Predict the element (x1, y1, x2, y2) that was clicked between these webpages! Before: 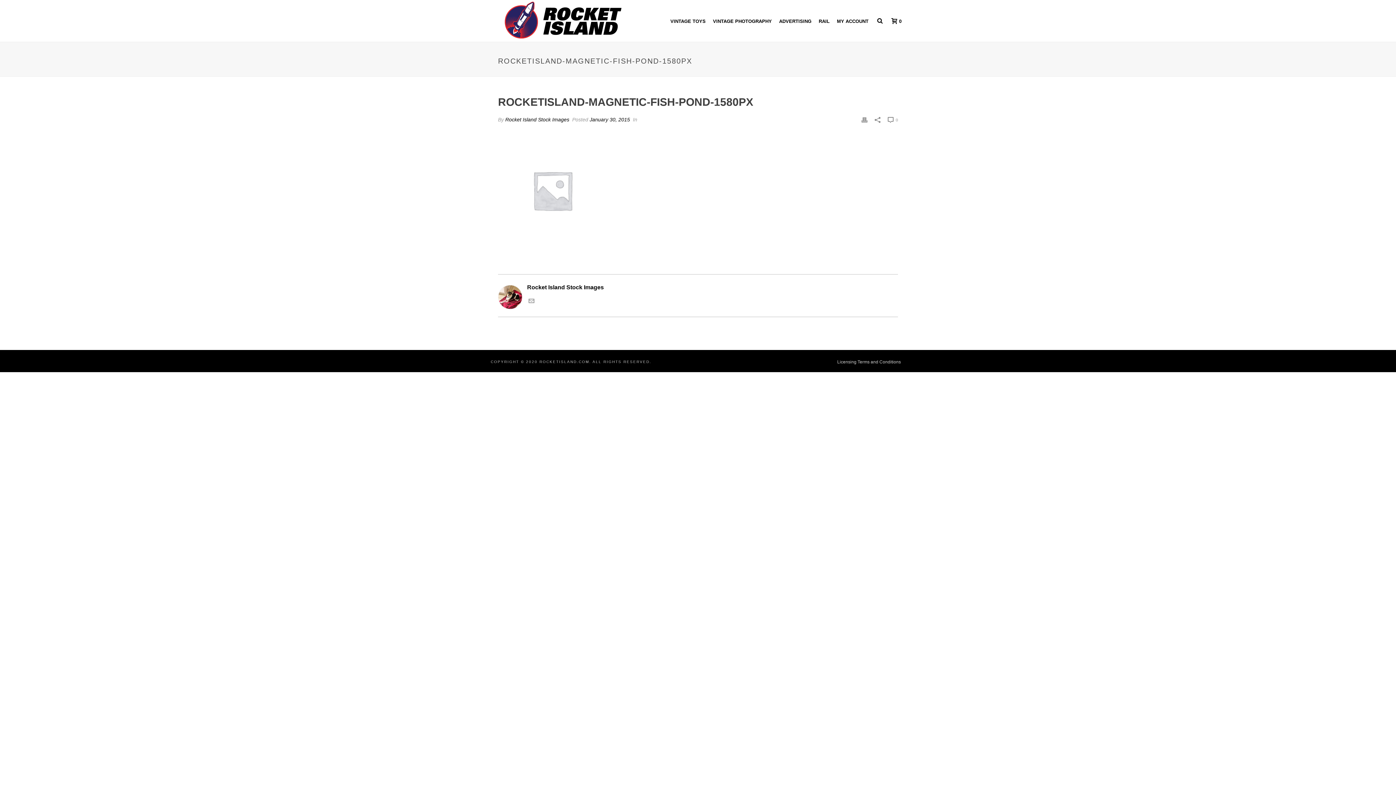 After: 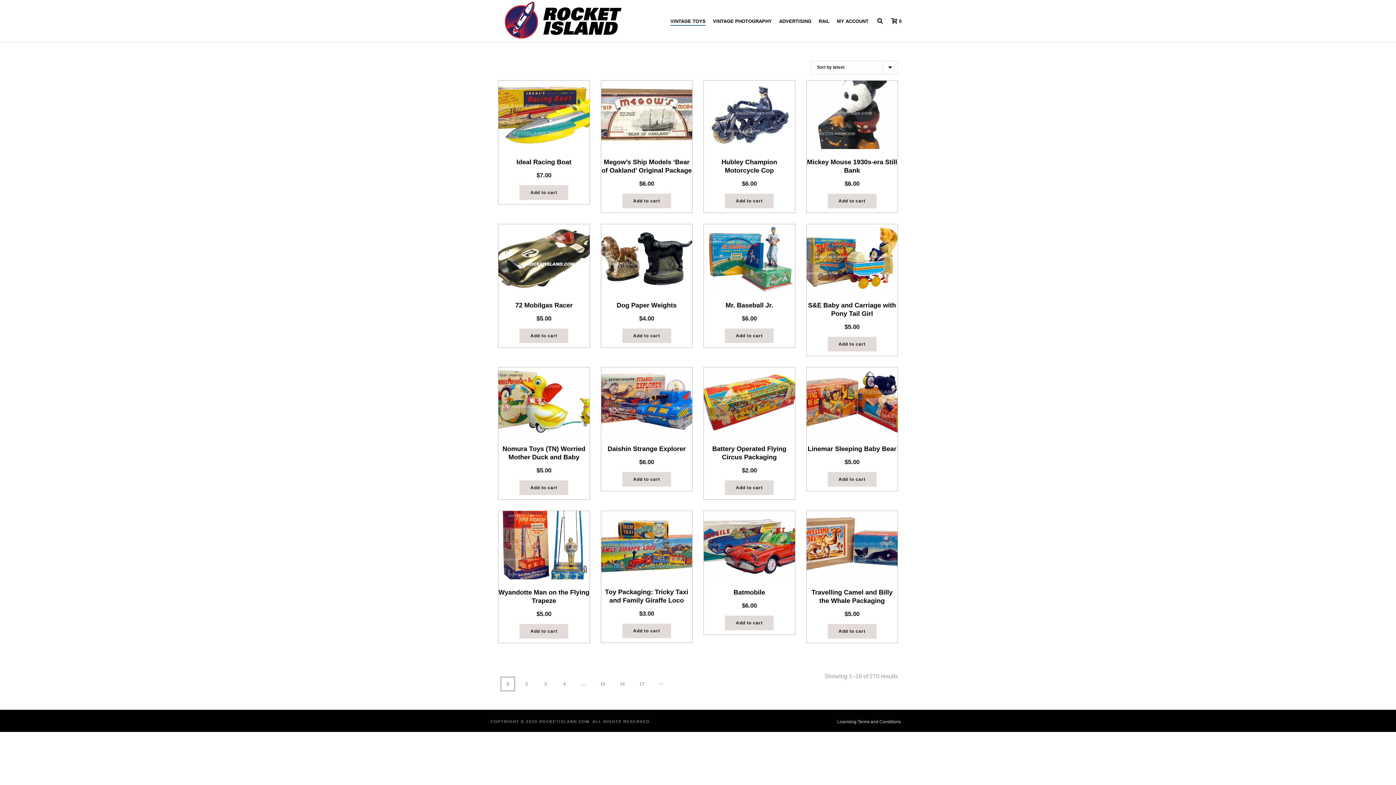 Action: label: VINTAGE TOYS bbox: (666, 17, 709, 25)